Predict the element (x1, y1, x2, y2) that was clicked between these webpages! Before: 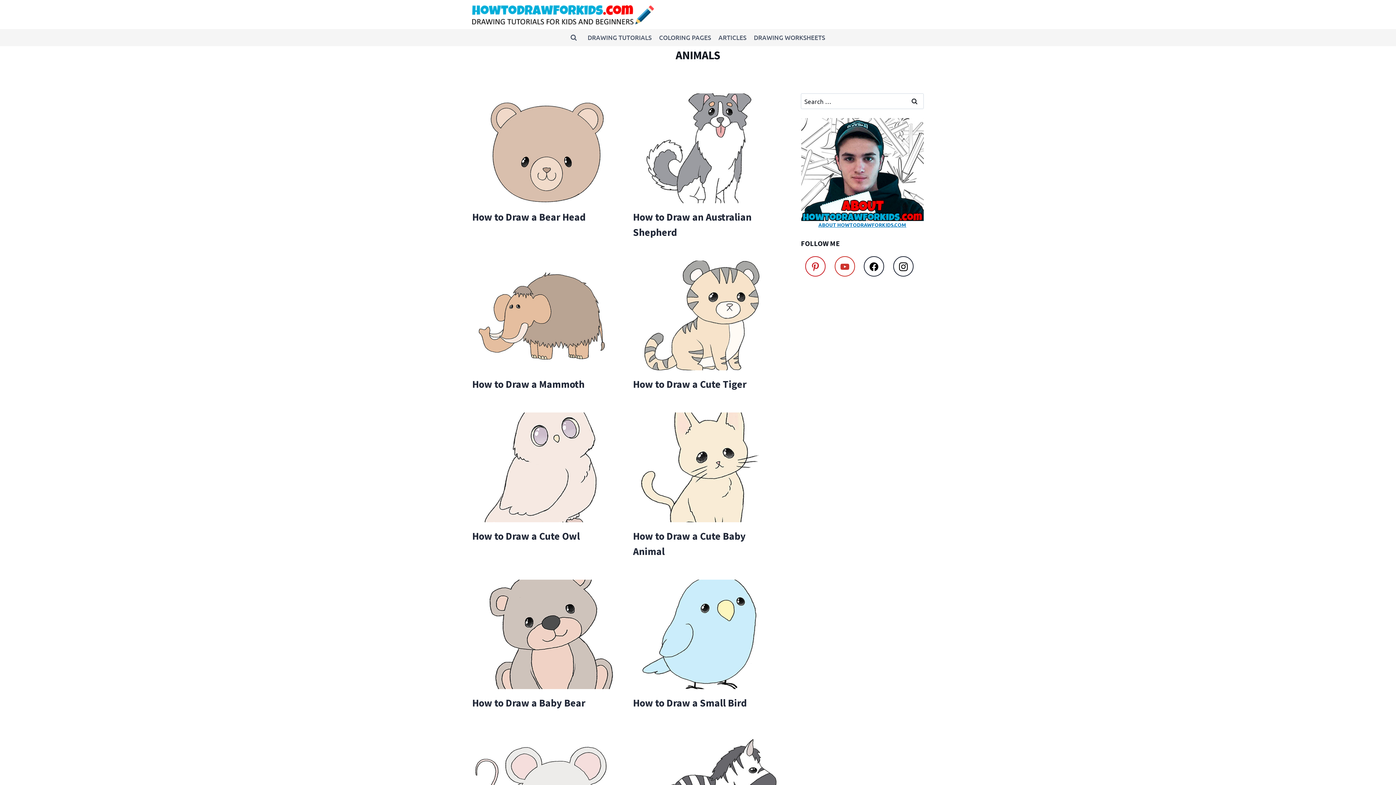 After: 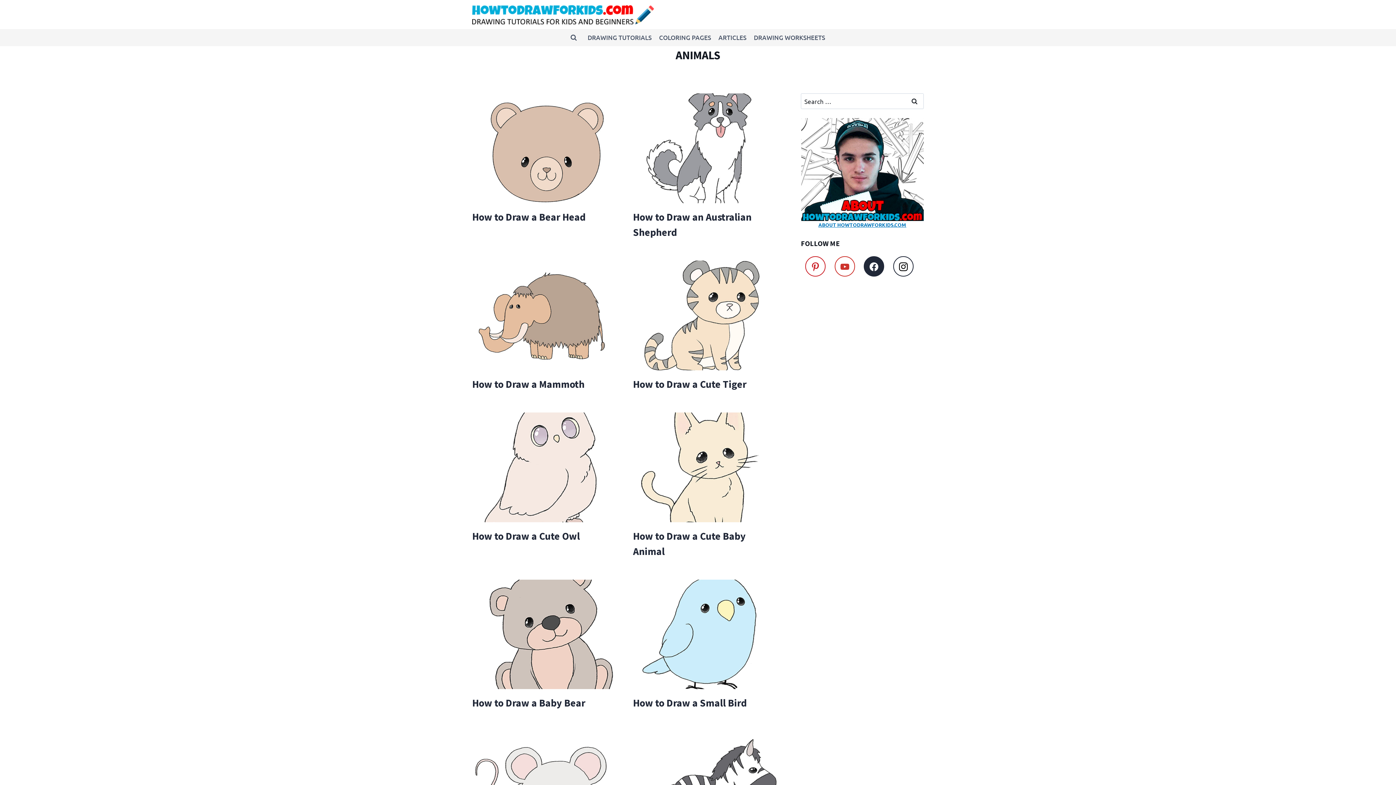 Action: bbox: (859, 252, 888, 280) label: Facebook